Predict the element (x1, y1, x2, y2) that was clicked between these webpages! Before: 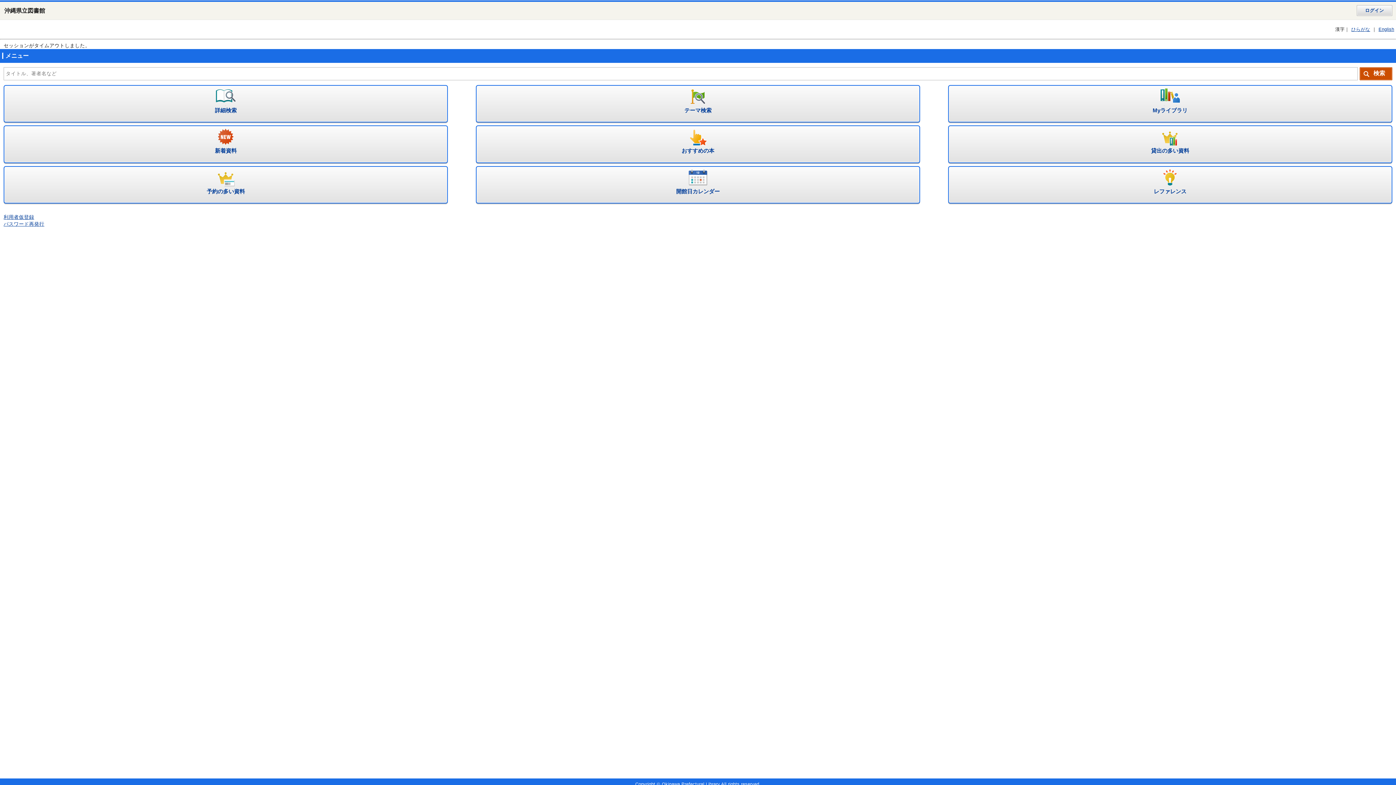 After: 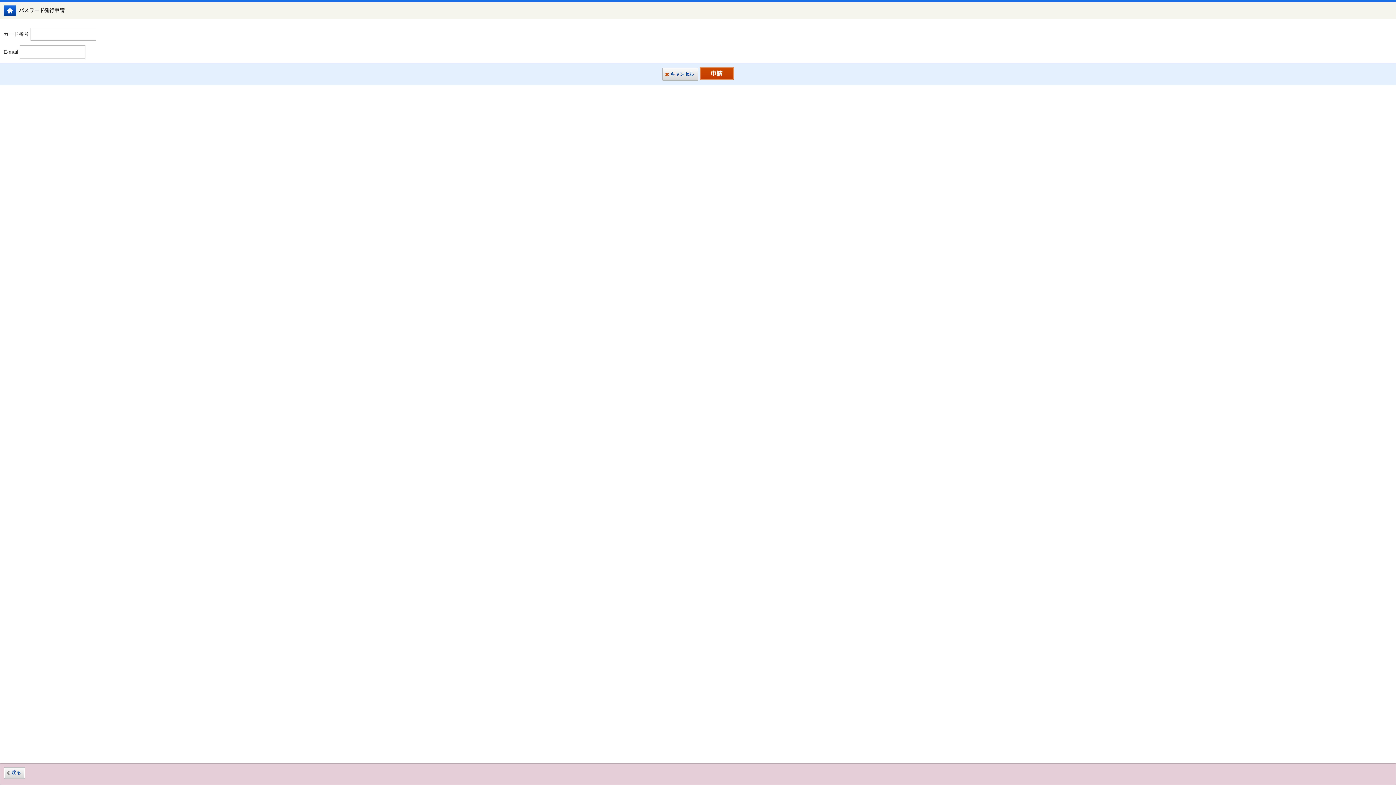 Action: bbox: (3, 221, 44, 227) label: パスワード再発行